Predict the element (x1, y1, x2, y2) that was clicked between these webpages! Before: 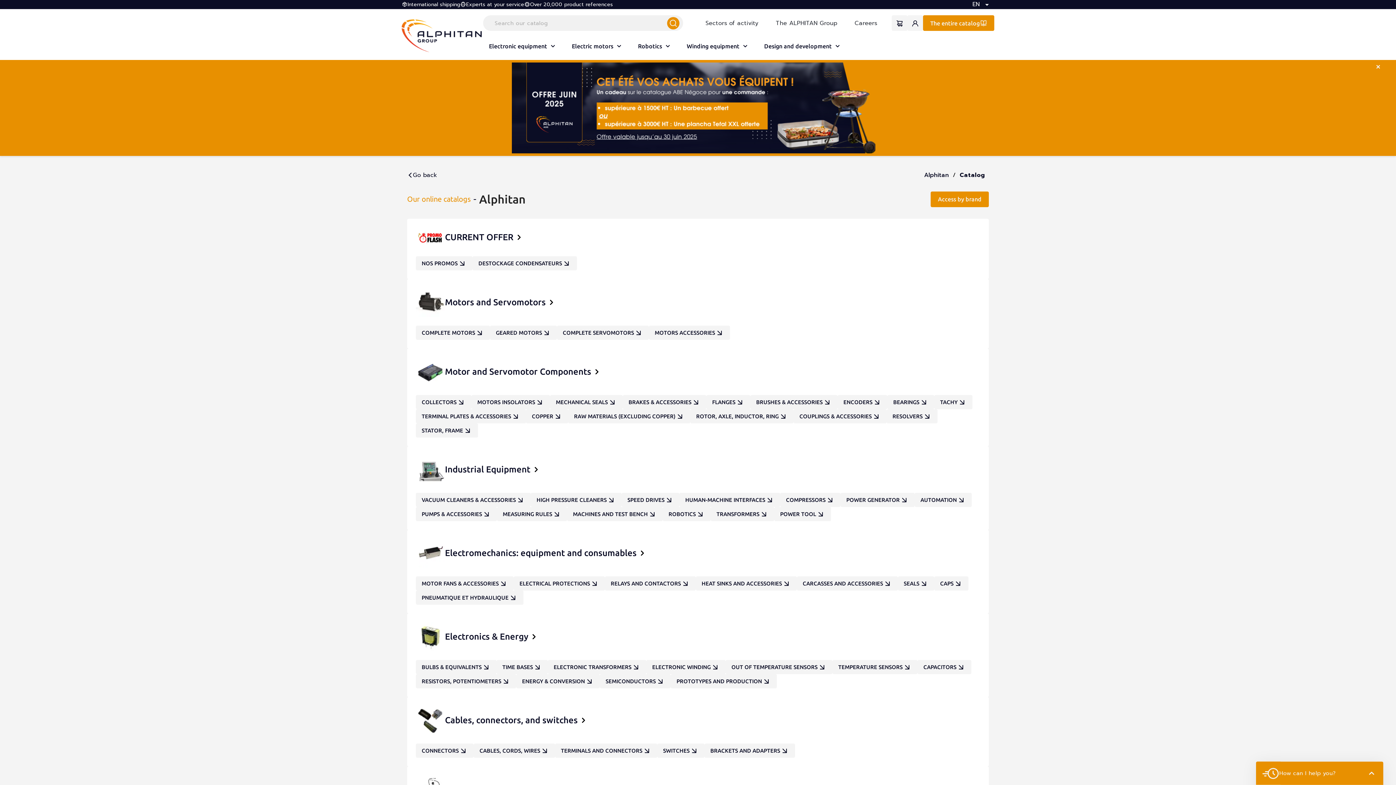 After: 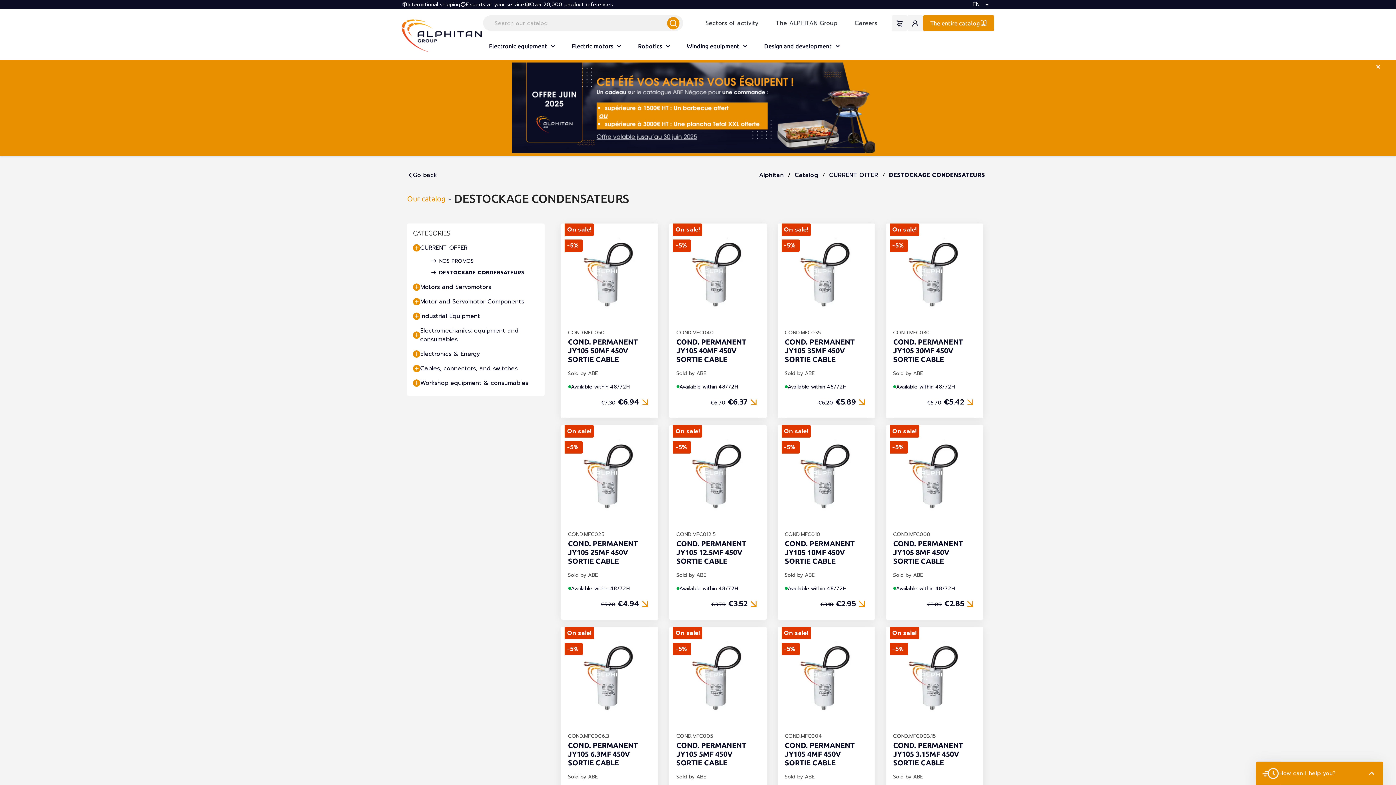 Action: bbox: (472, 256, 577, 270) label: DESTOCKAGE CONDENSATEURS